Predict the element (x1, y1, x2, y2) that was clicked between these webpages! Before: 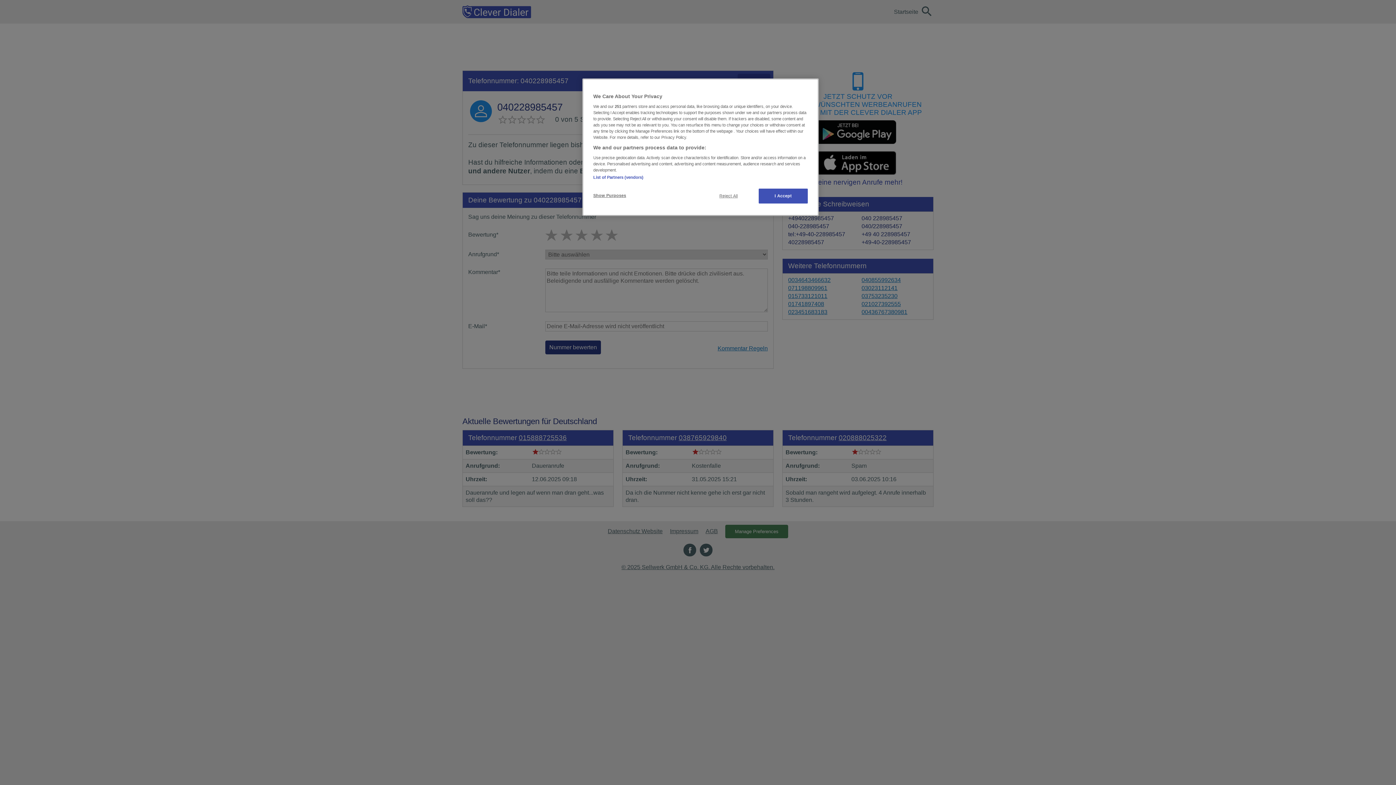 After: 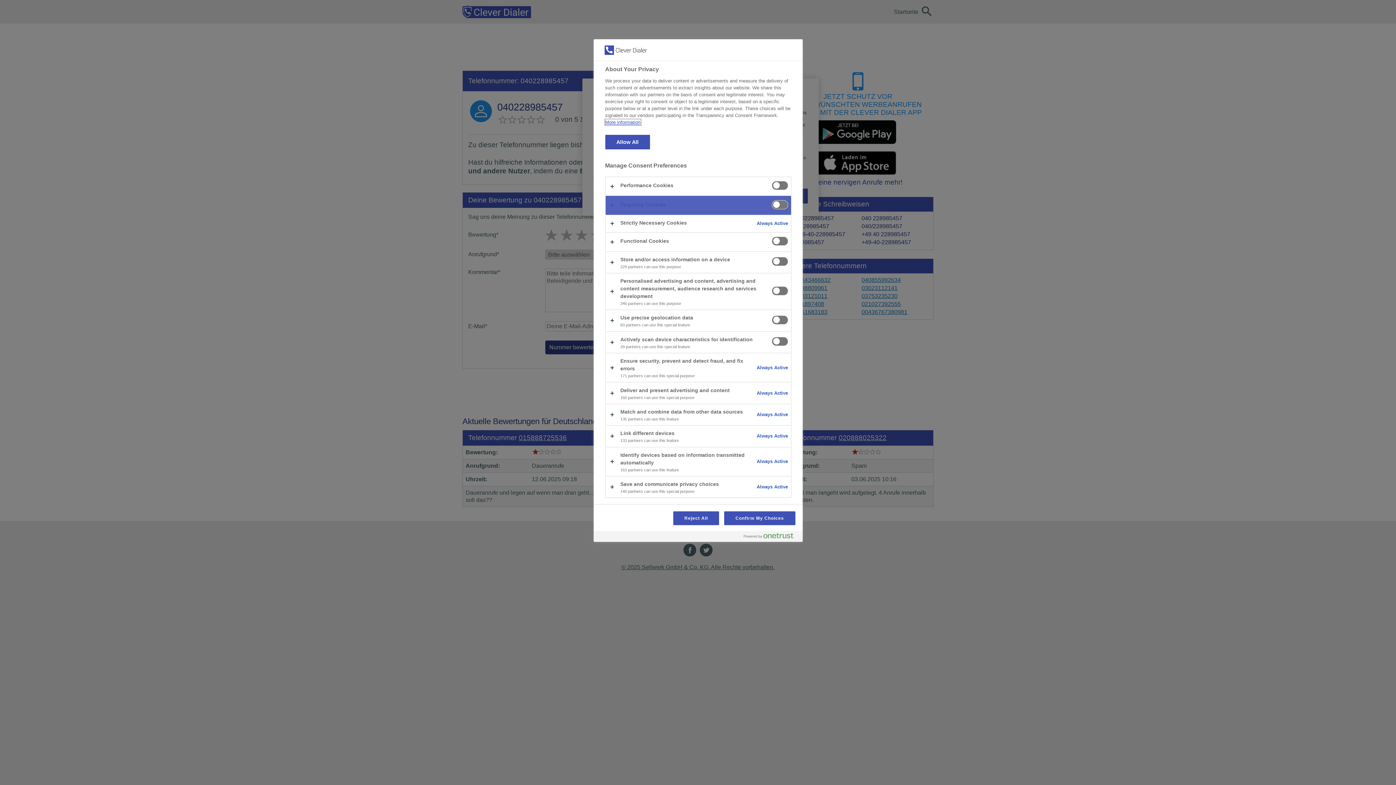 Action: label: Show Purposes bbox: (593, 188, 642, 202)